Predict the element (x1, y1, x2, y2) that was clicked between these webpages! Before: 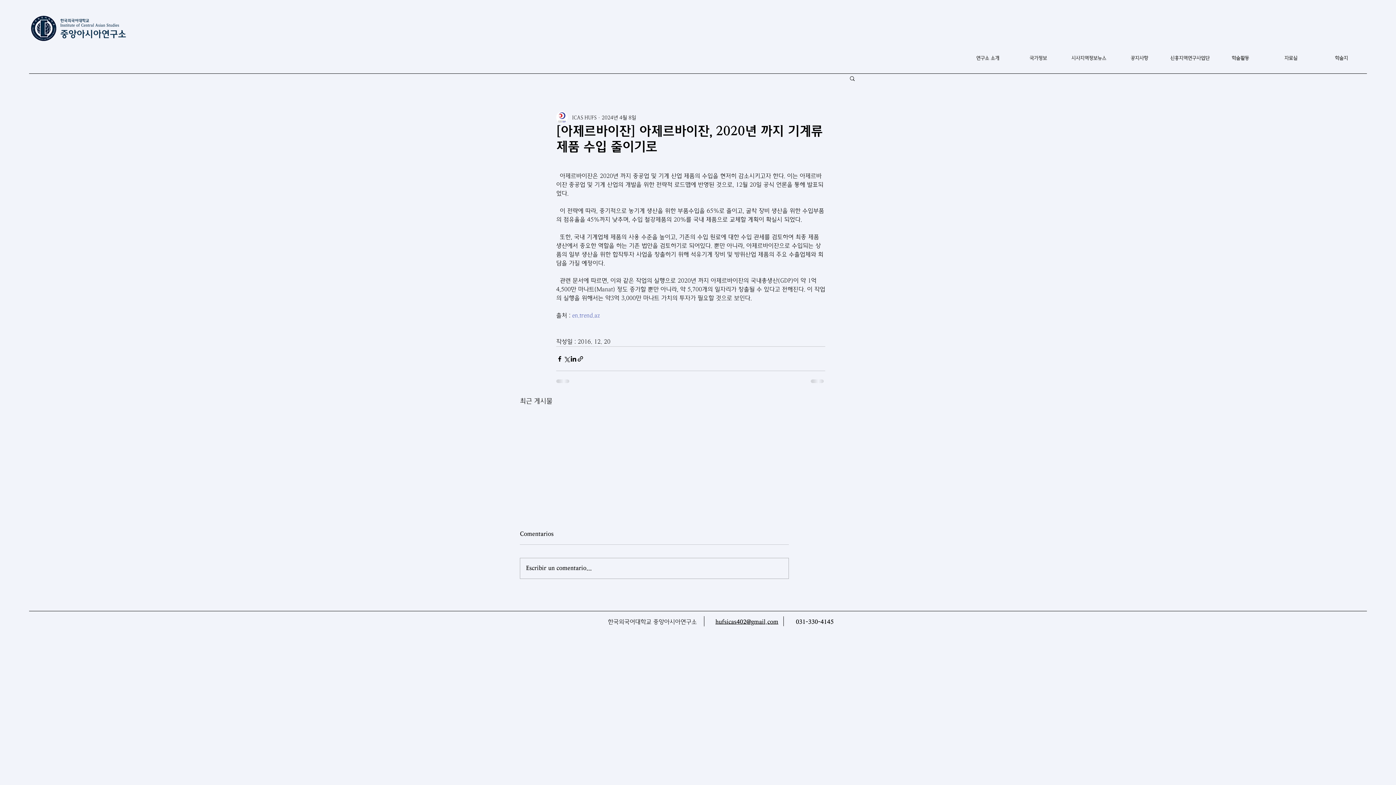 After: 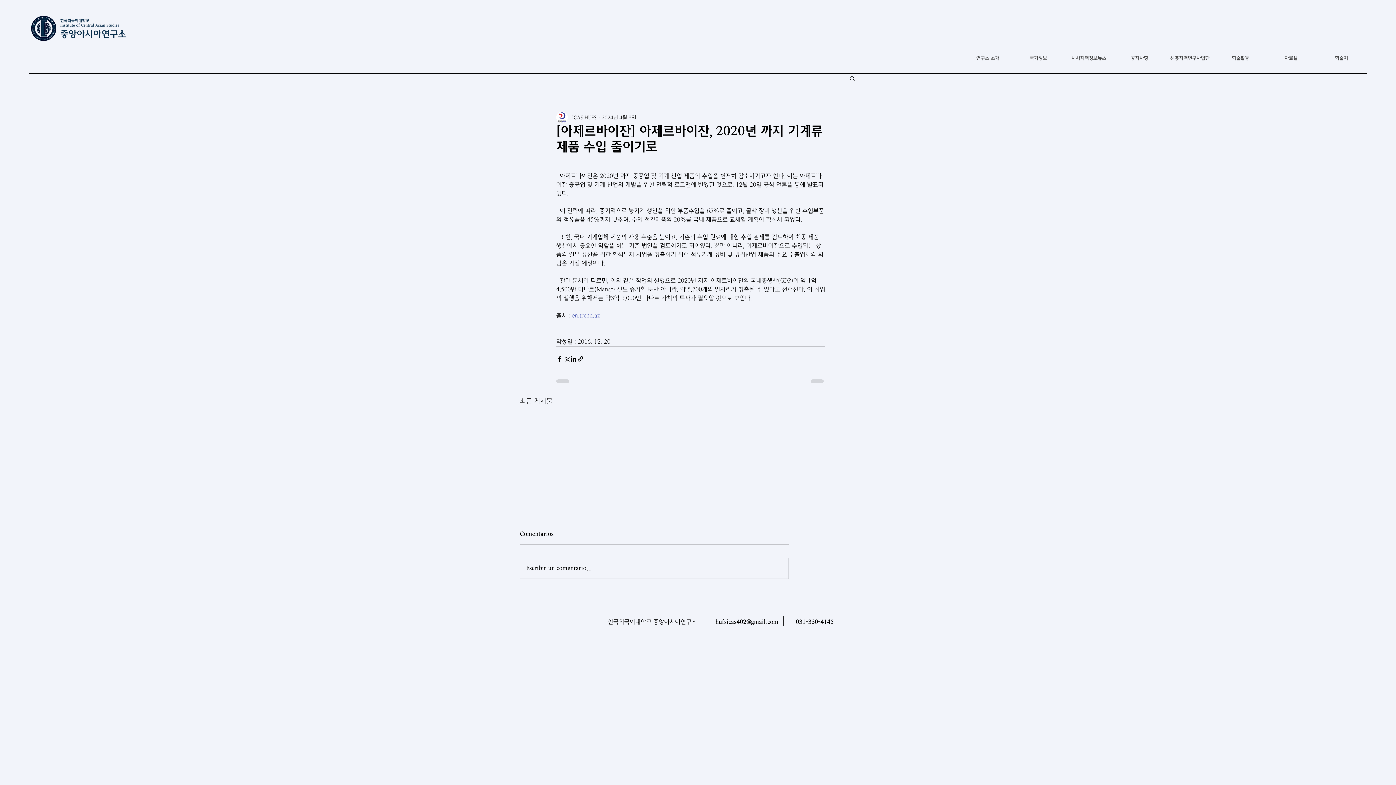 Action: label: 자료실 bbox: (1265, 49, 1316, 67)